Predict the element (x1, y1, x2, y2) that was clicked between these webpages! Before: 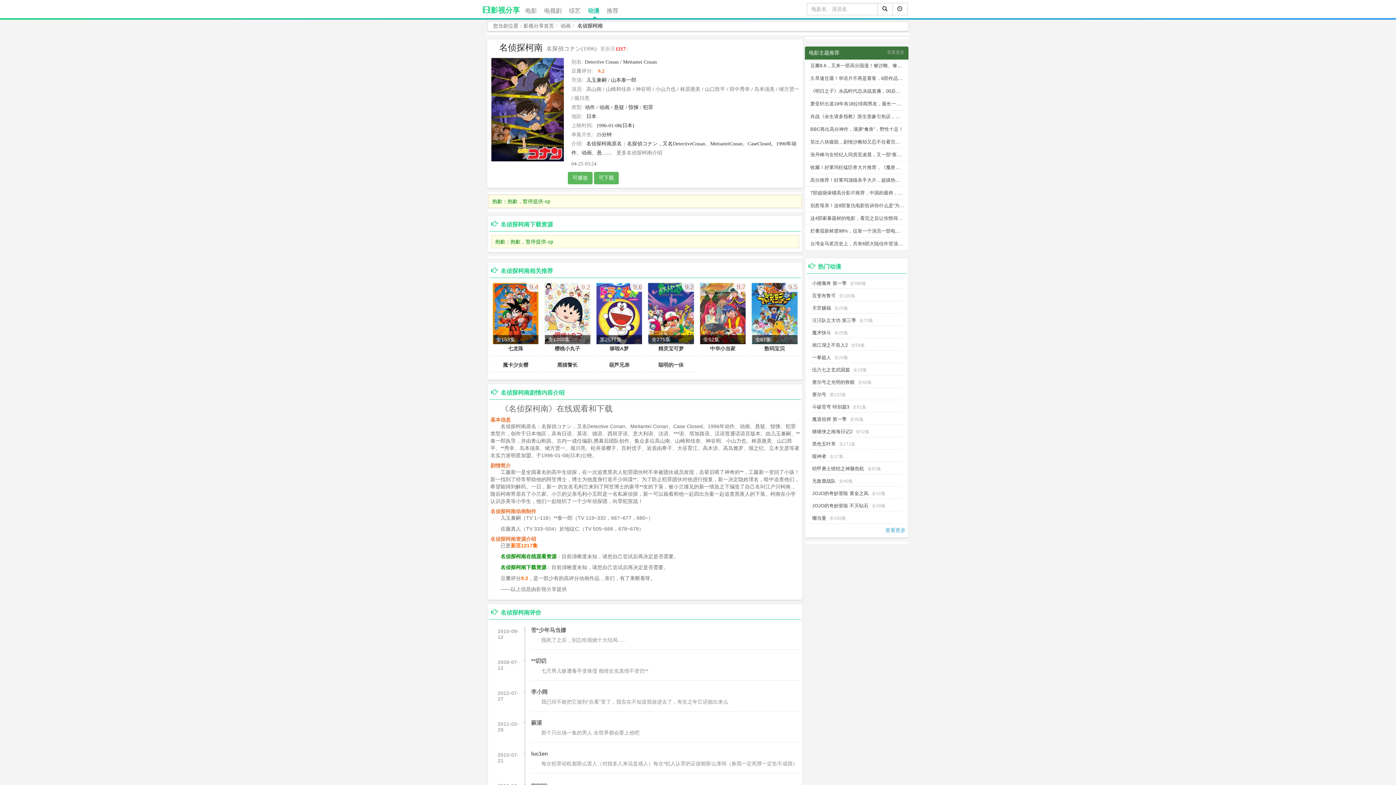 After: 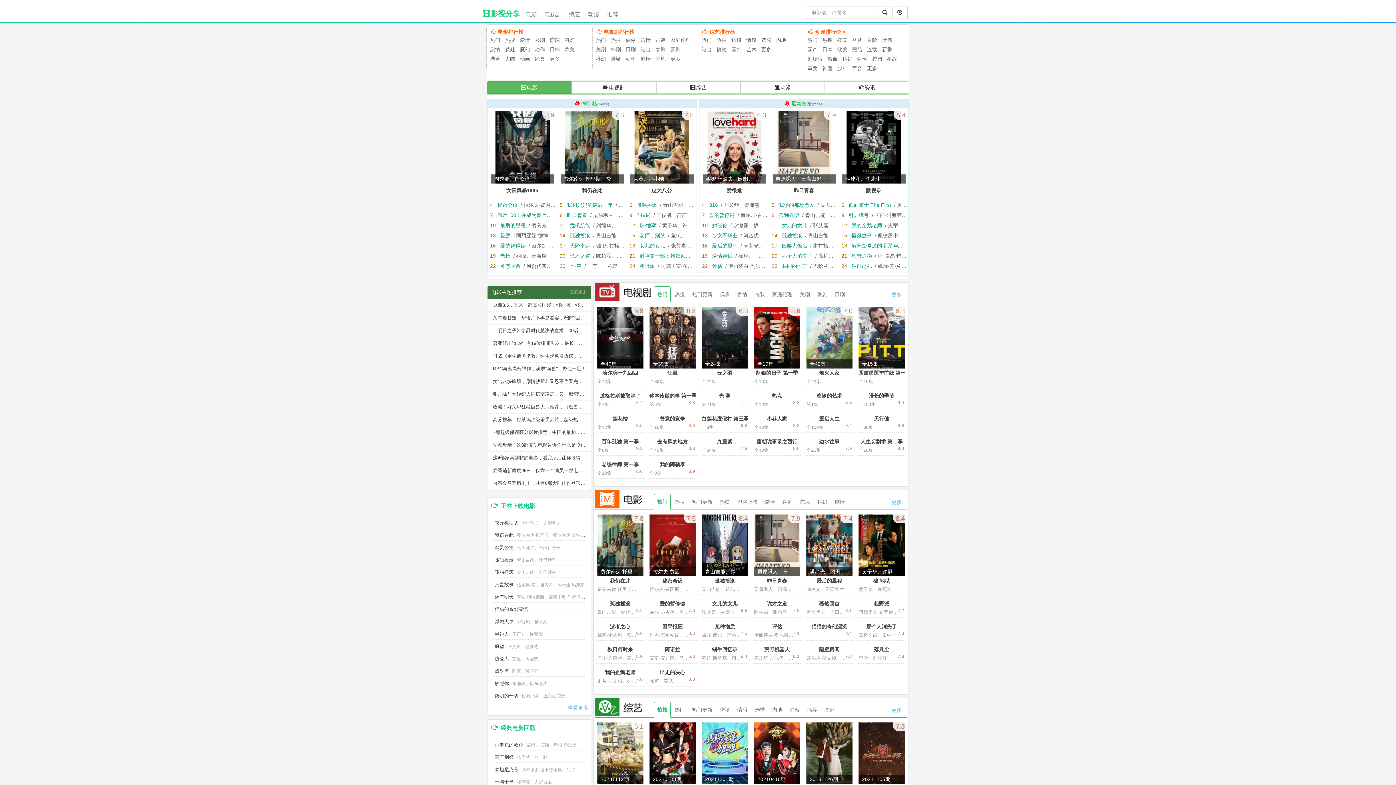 Action: bbox: (536, 586, 556, 592) label: 影视分享